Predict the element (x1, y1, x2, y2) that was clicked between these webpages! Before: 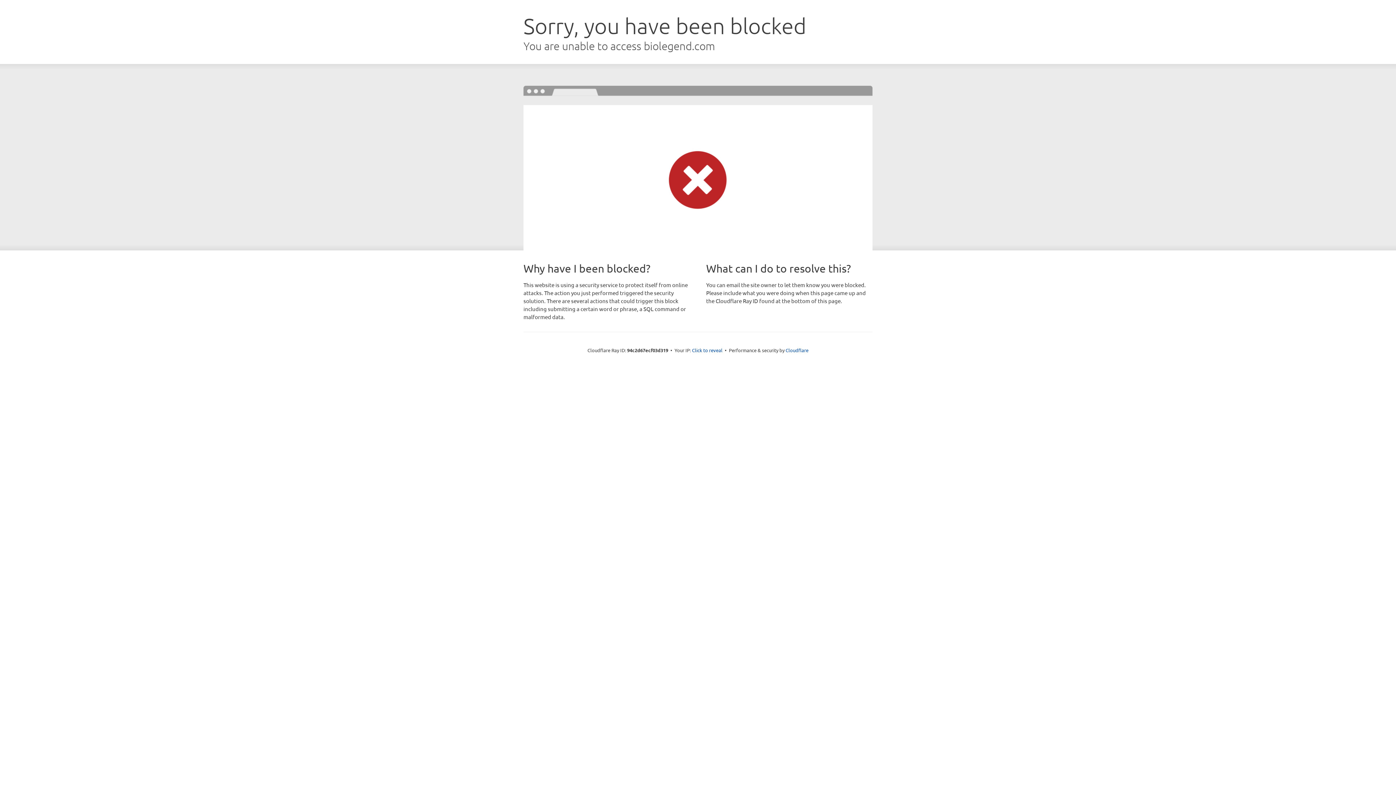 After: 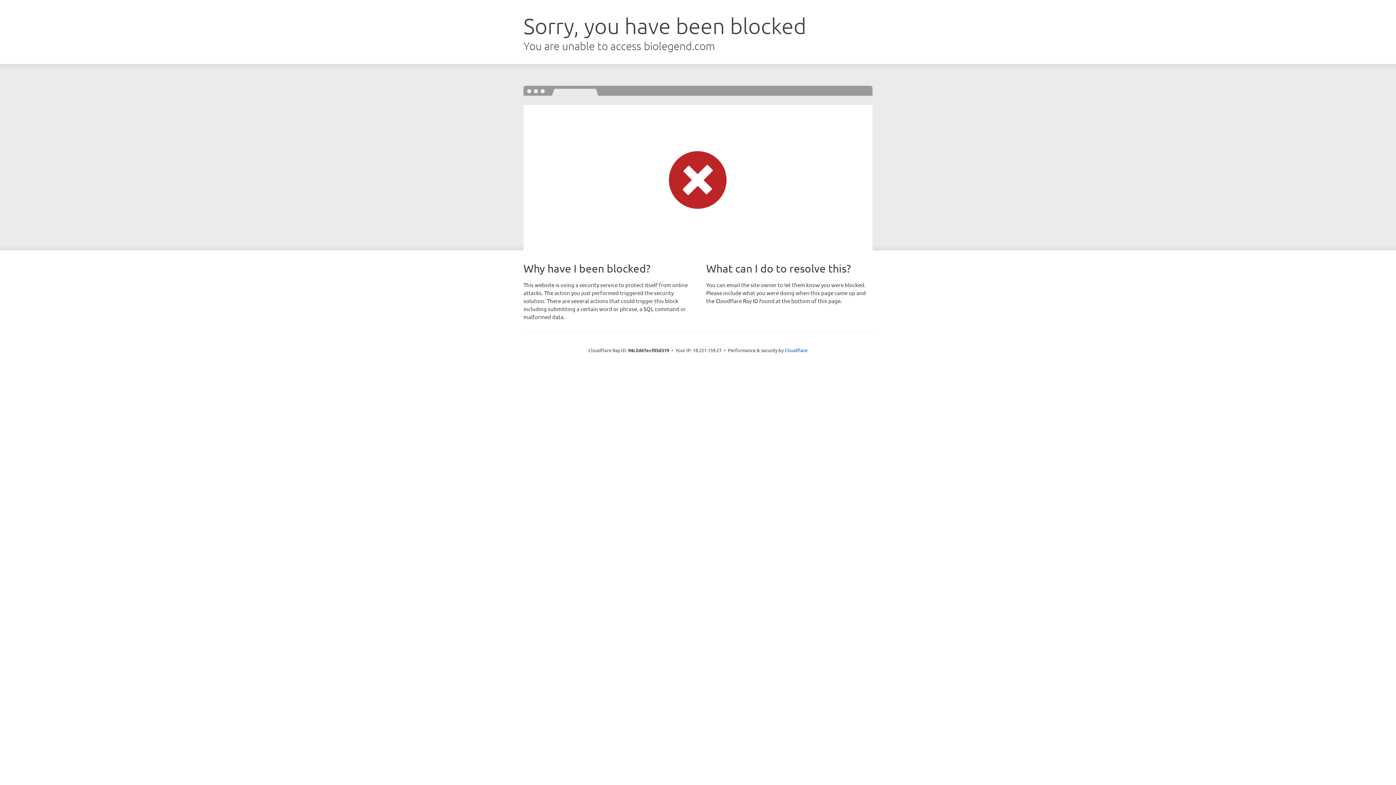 Action: bbox: (692, 346, 722, 353) label: Click to reveal